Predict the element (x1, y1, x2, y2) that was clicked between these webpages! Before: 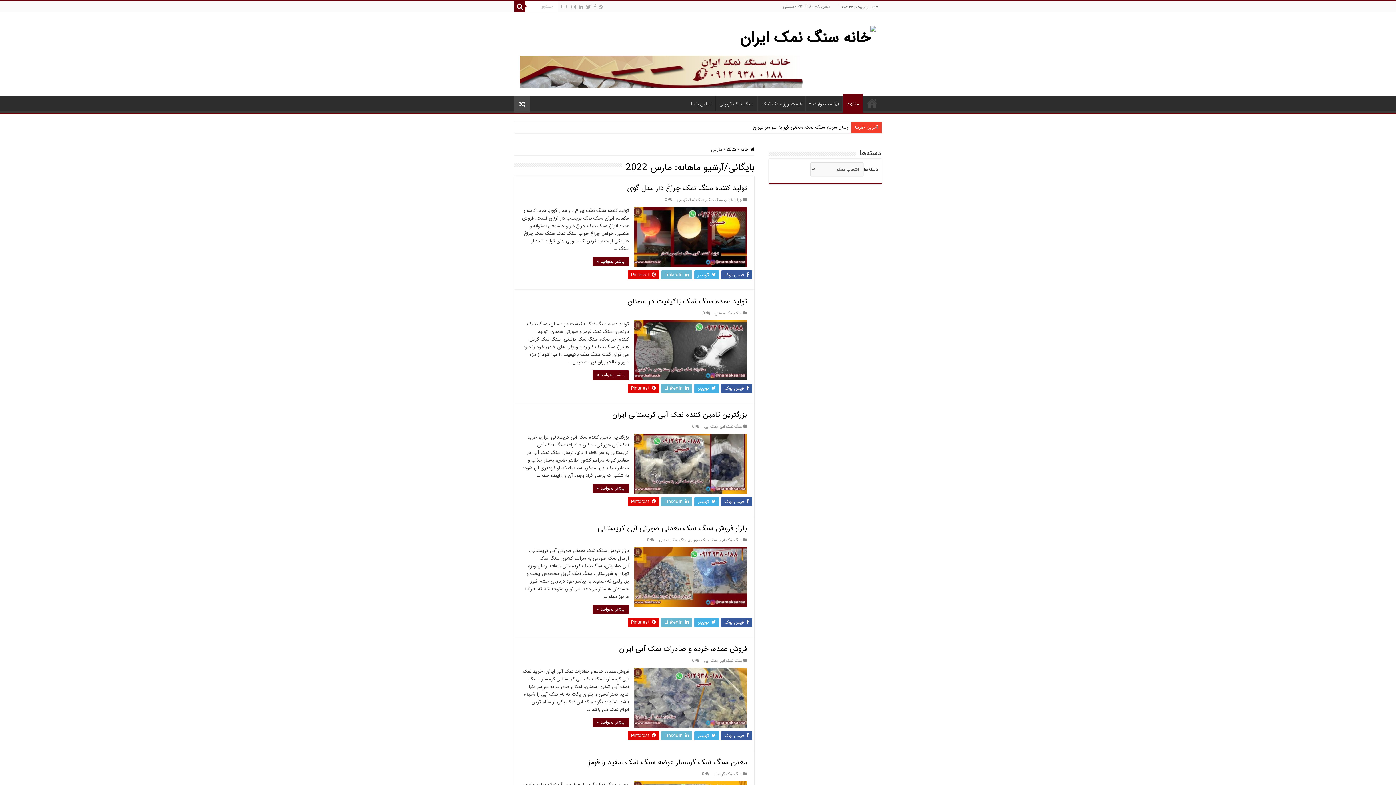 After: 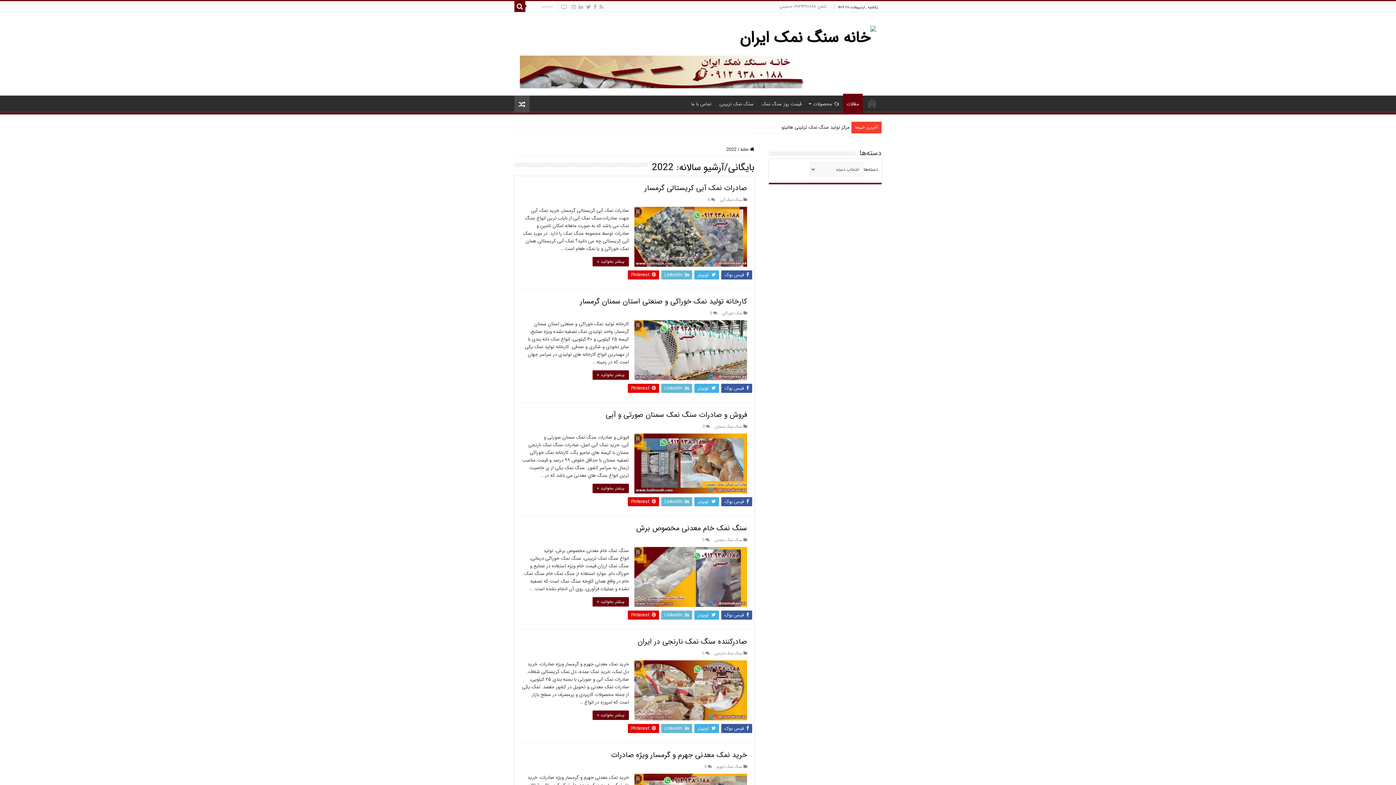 Action: label: 2022 bbox: (726, 145, 736, 153)